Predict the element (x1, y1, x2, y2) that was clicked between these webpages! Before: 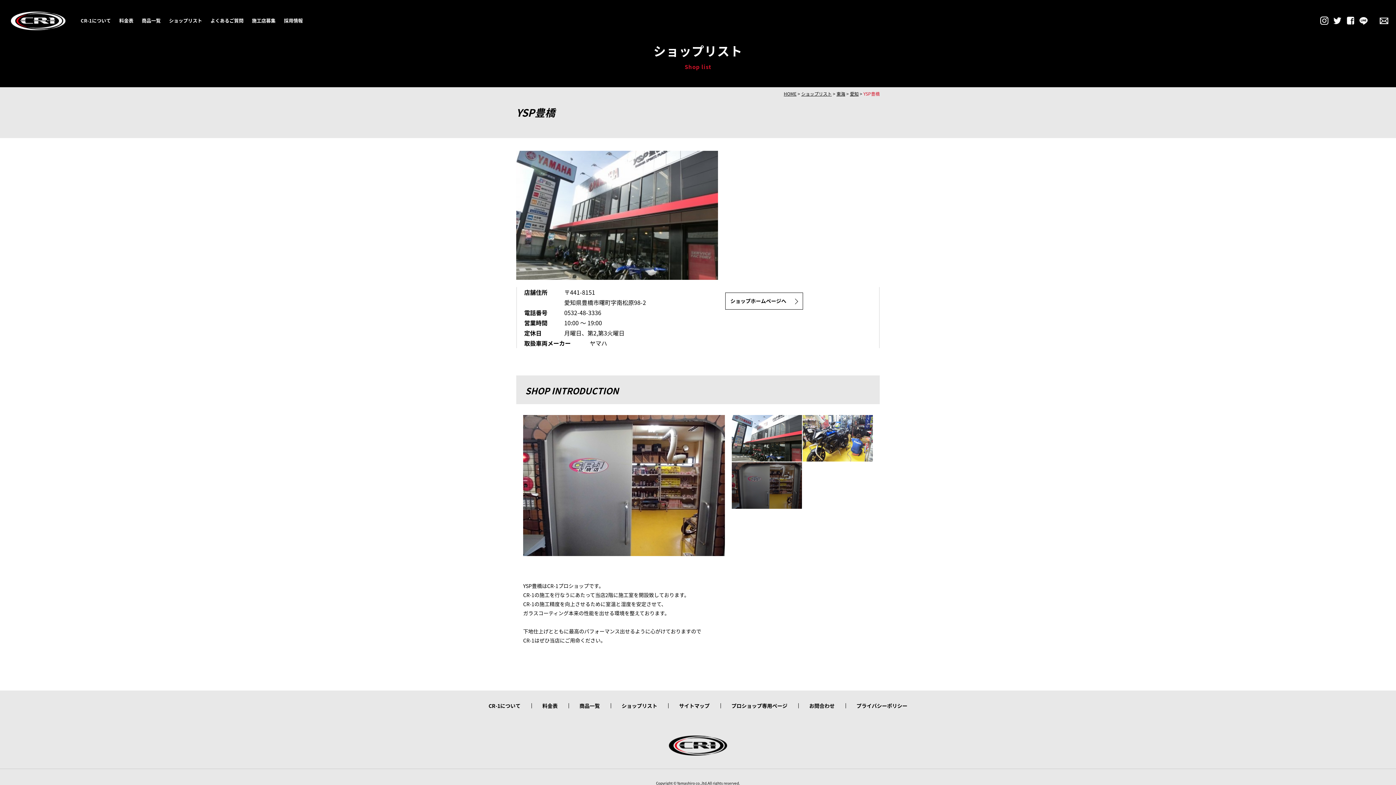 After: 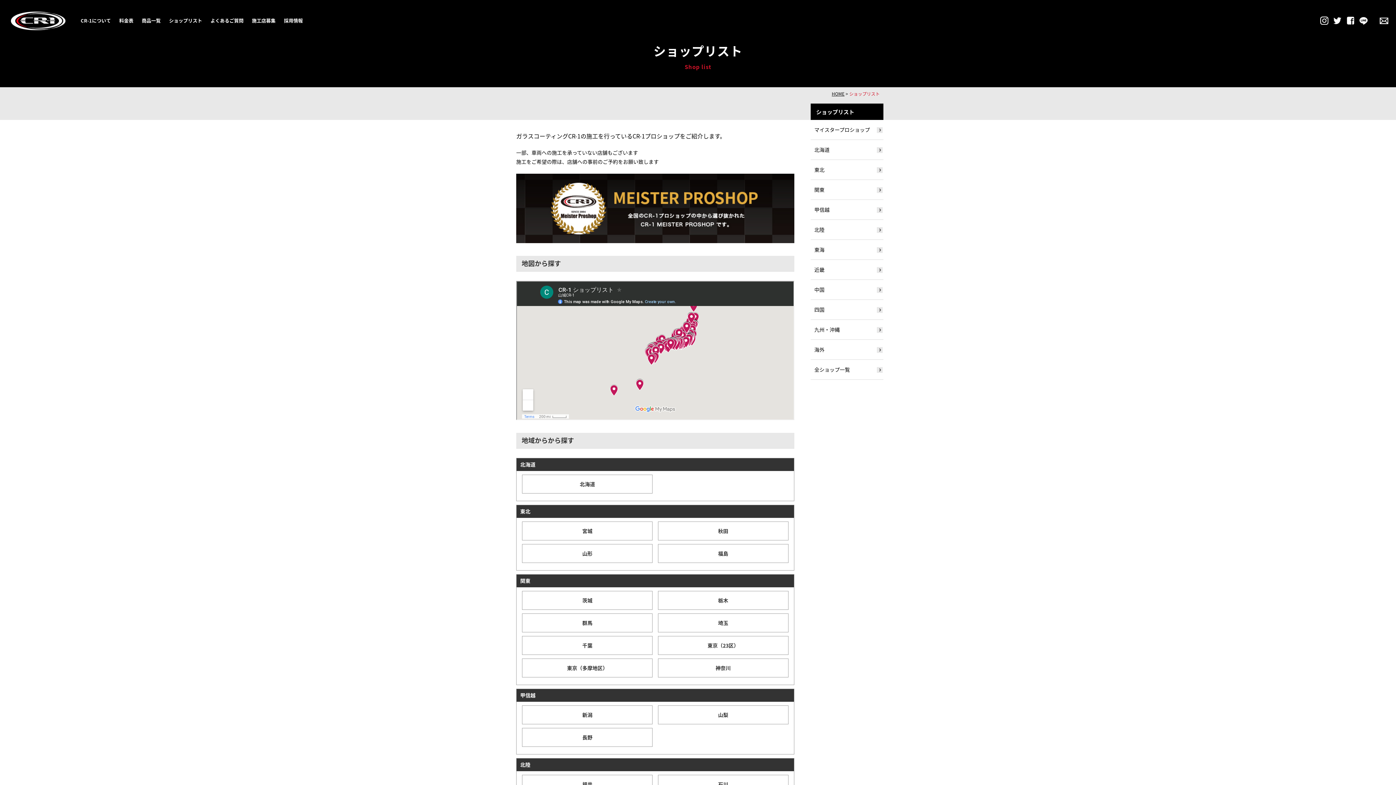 Action: bbox: (621, 702, 657, 709) label: ショップリスト